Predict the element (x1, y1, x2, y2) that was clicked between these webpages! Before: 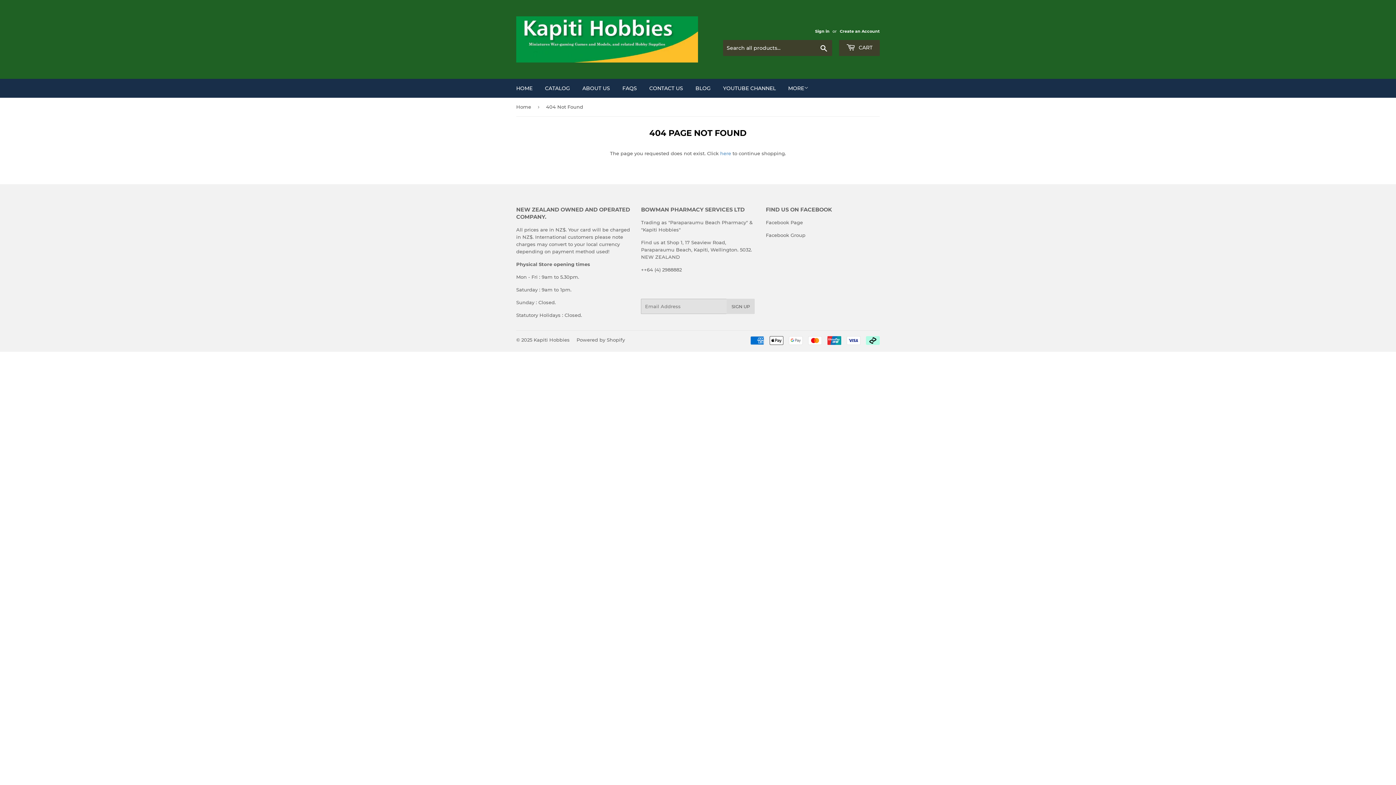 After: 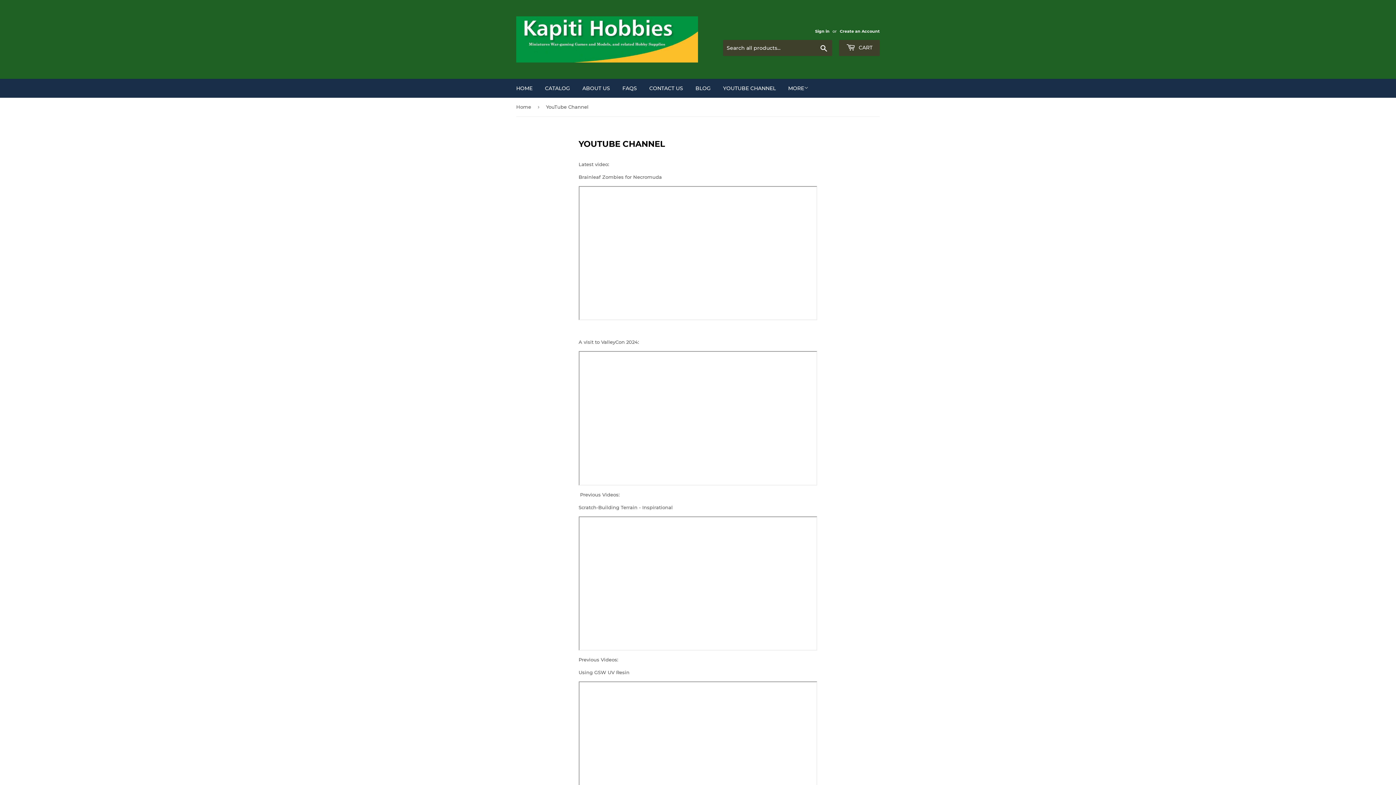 Action: bbox: (717, 78, 781, 97) label: YOUTUBE CHANNEL